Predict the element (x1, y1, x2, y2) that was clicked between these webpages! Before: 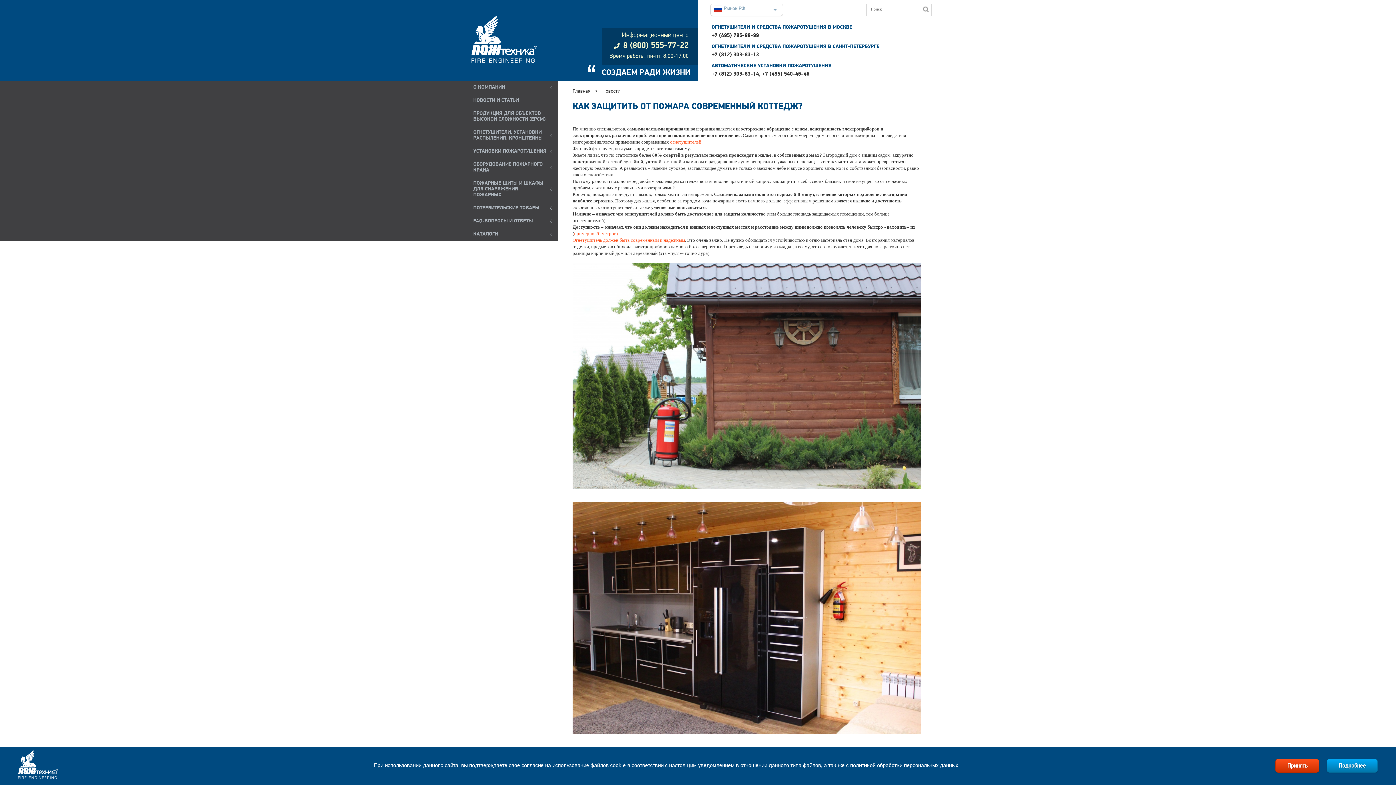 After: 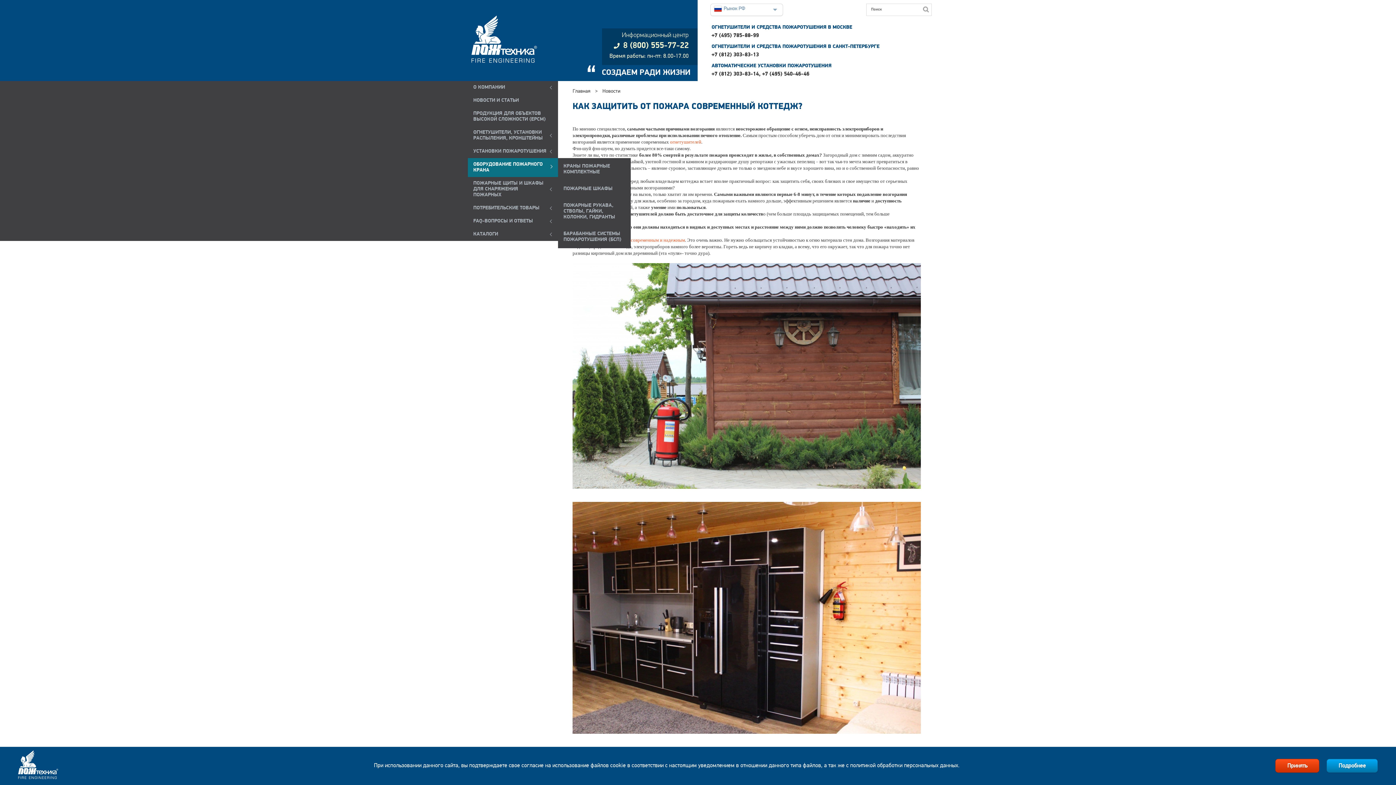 Action: bbox: (468, 158, 558, 177) label: ОБОРУДОВАНИЕ ПОЖАРНОГО КРАНА